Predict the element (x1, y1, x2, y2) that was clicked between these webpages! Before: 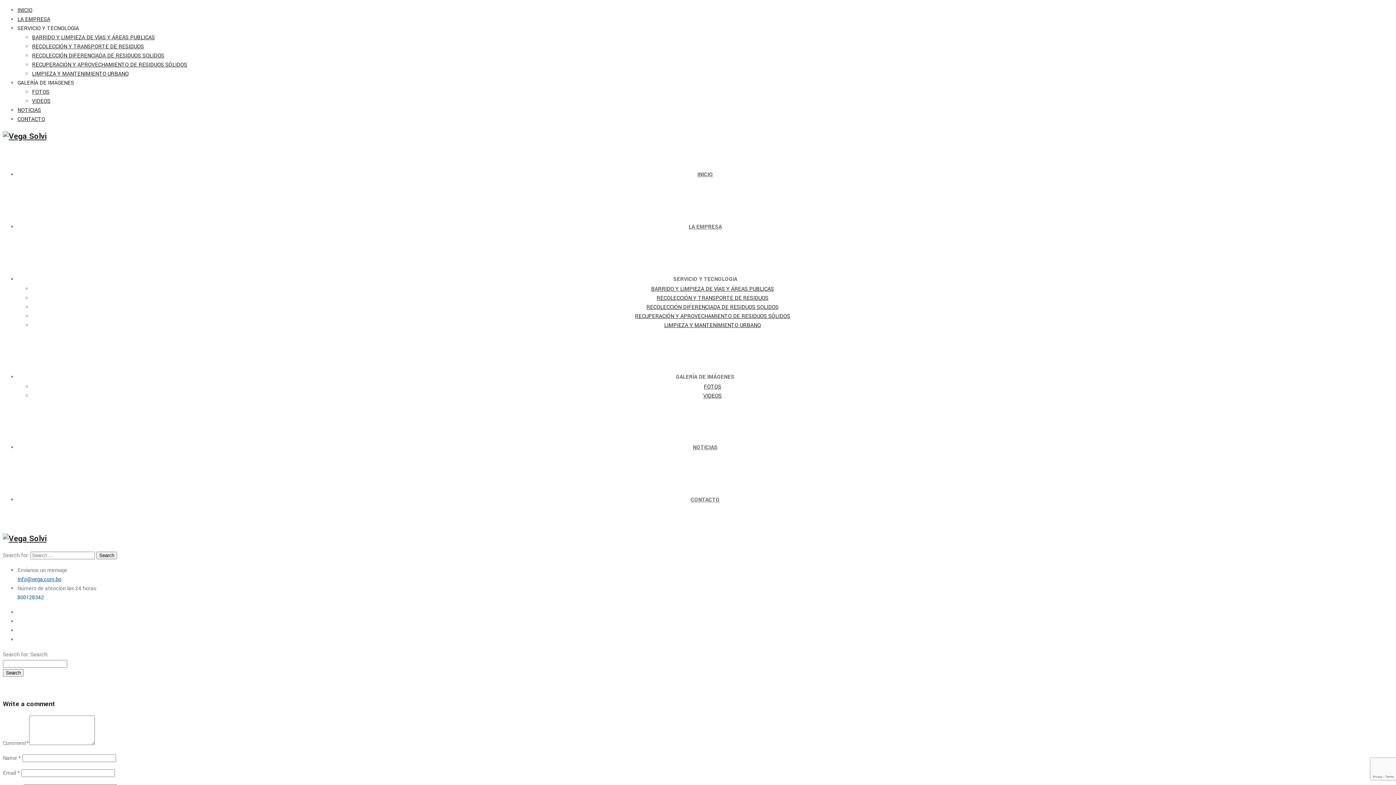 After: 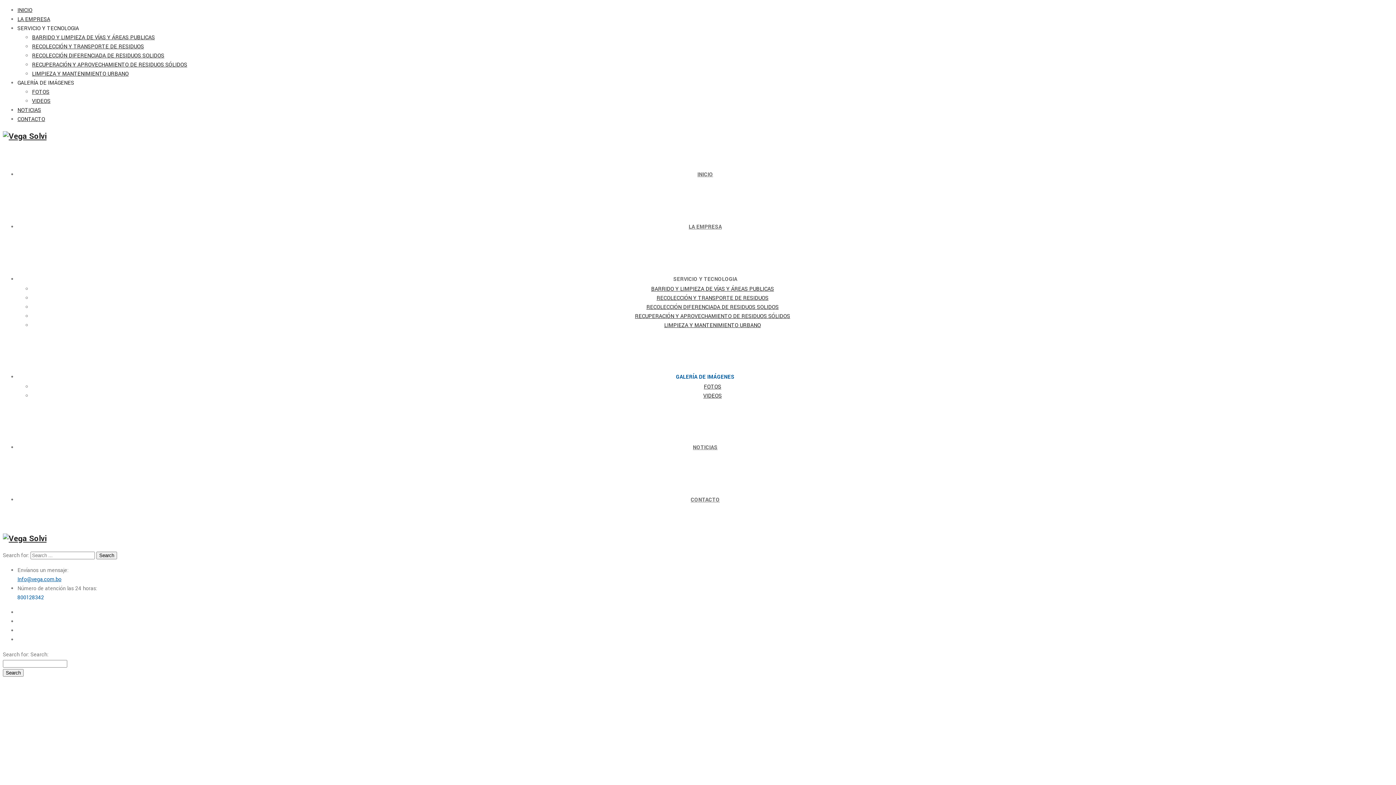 Action: label: FOTOS bbox: (32, 88, 49, 96)